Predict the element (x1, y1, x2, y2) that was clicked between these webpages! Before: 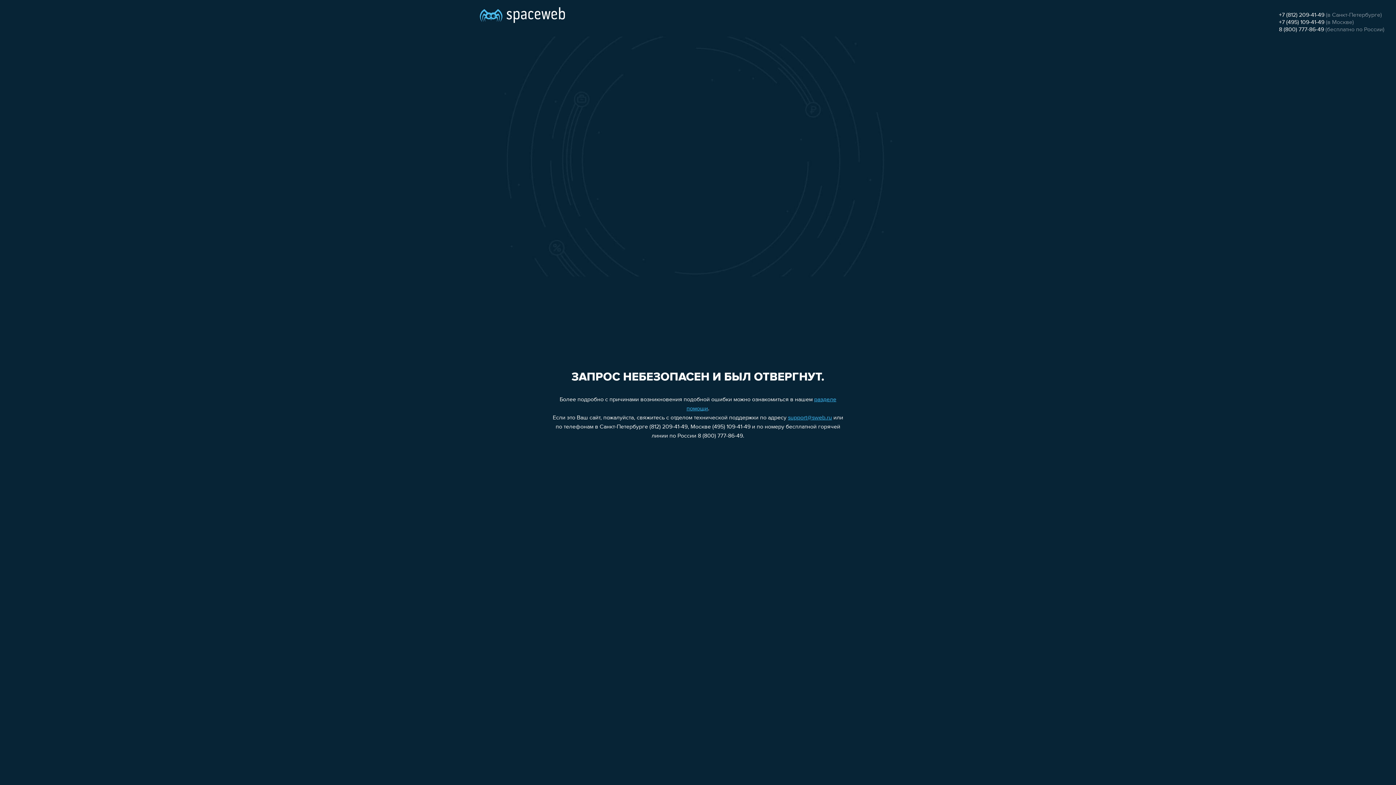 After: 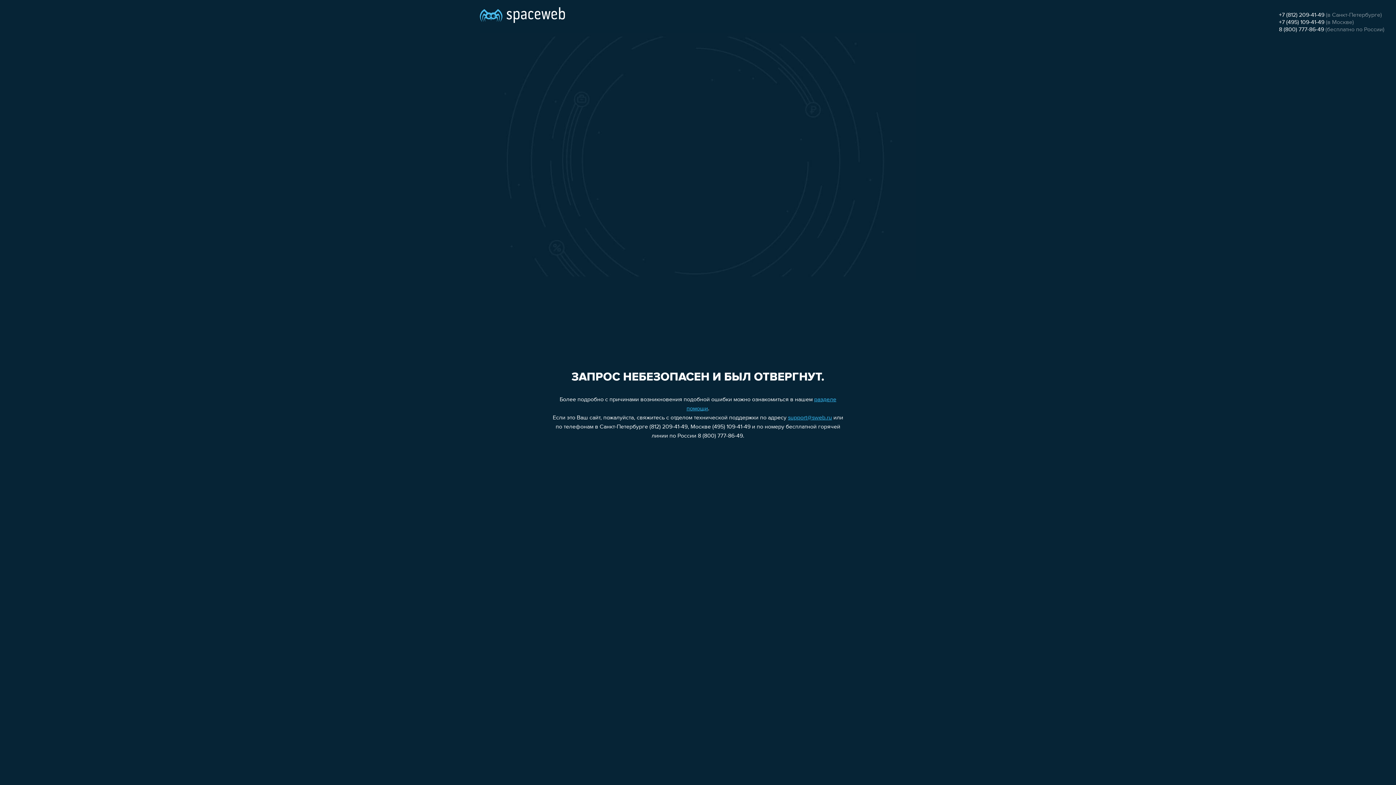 Action: bbox: (1279, 12, 1324, 18) label: +7 (812) 209-41-49